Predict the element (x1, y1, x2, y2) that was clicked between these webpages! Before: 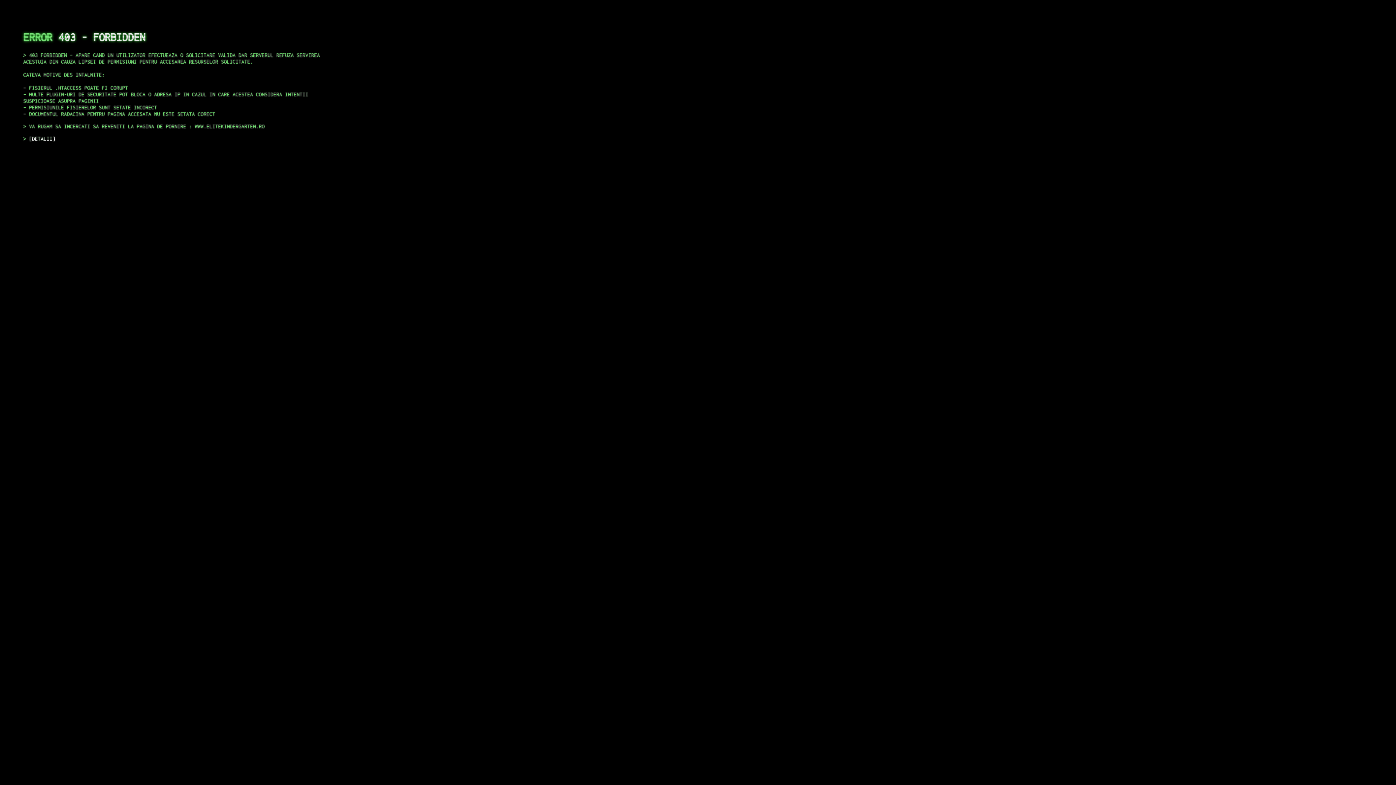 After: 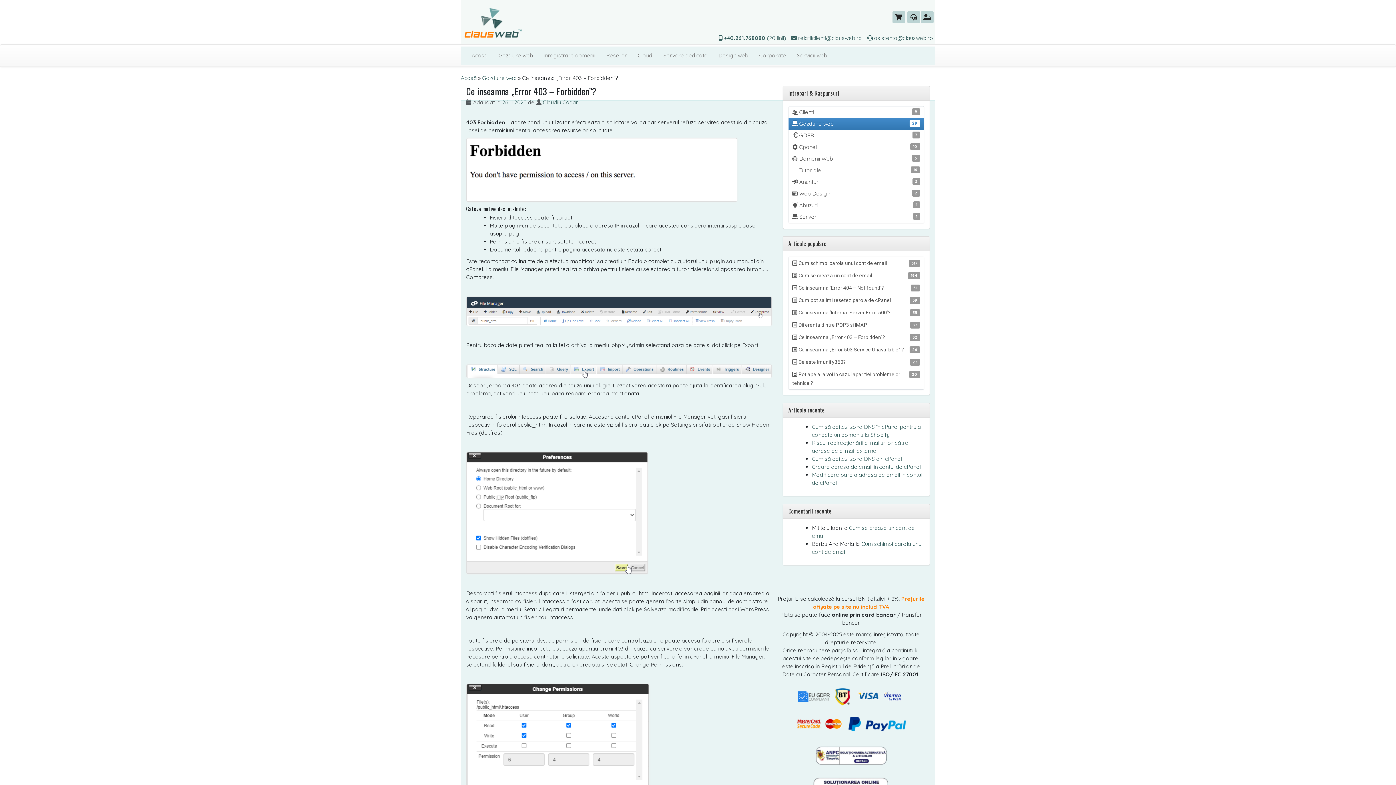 Action: bbox: (29, 135, 55, 141) label: DETALII